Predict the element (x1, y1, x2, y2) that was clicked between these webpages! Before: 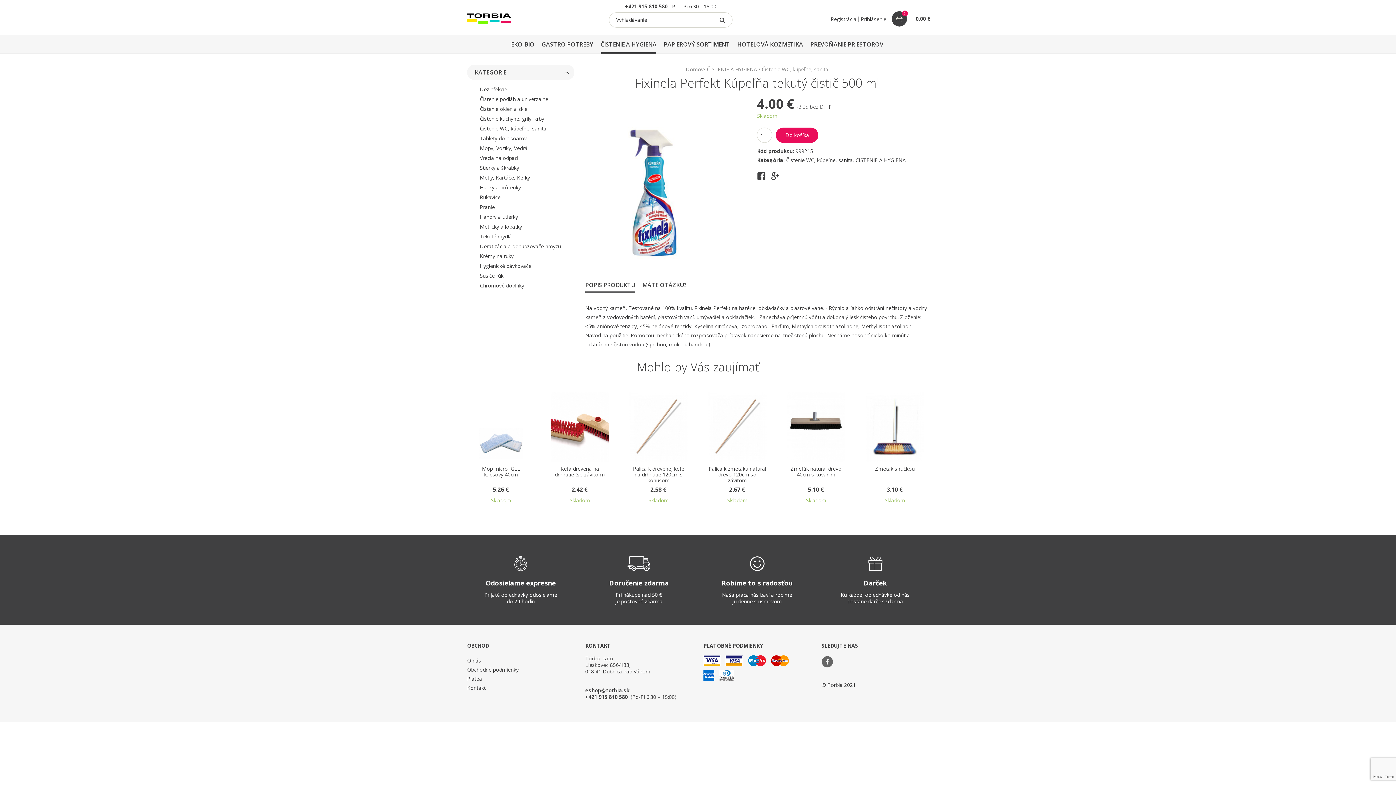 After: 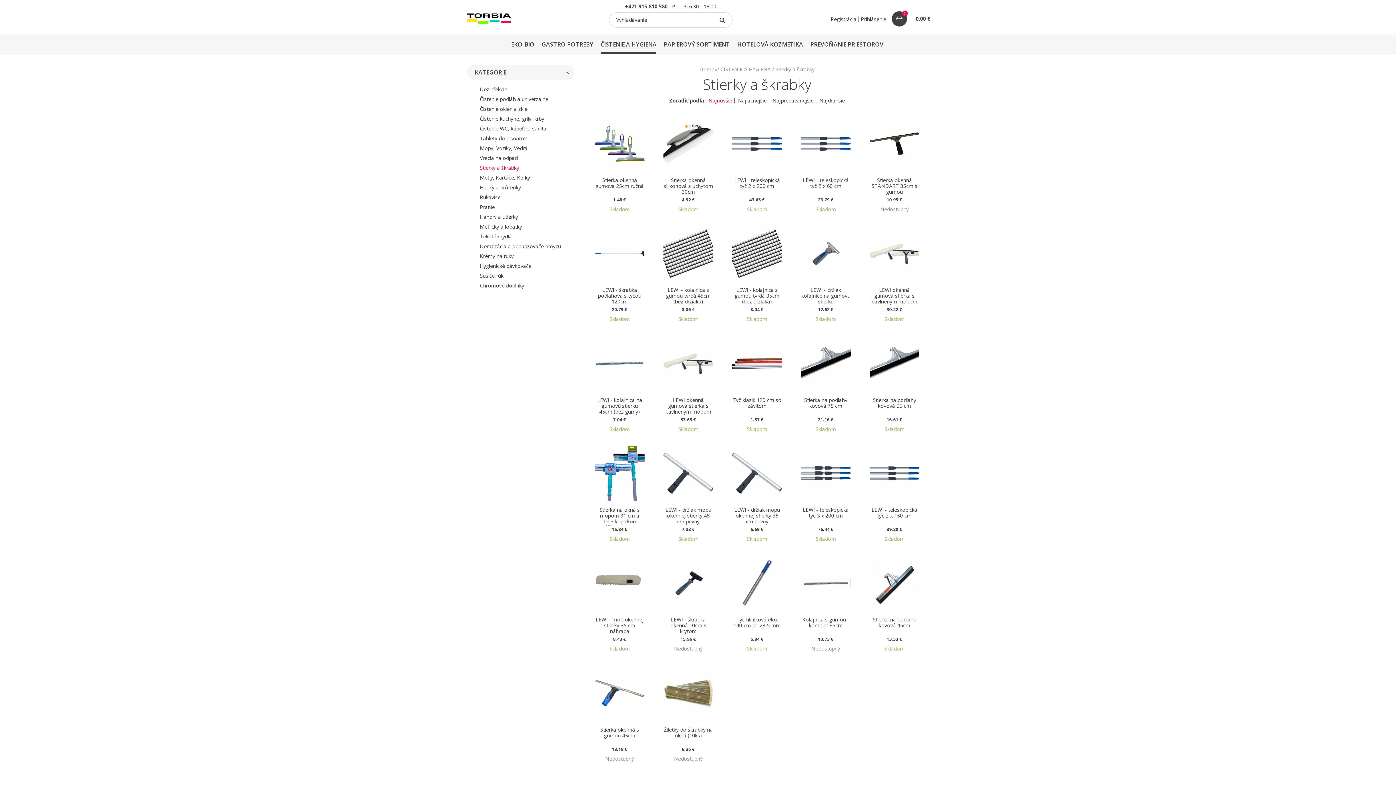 Action: label: Stierky a škrabky bbox: (480, 164, 519, 171)